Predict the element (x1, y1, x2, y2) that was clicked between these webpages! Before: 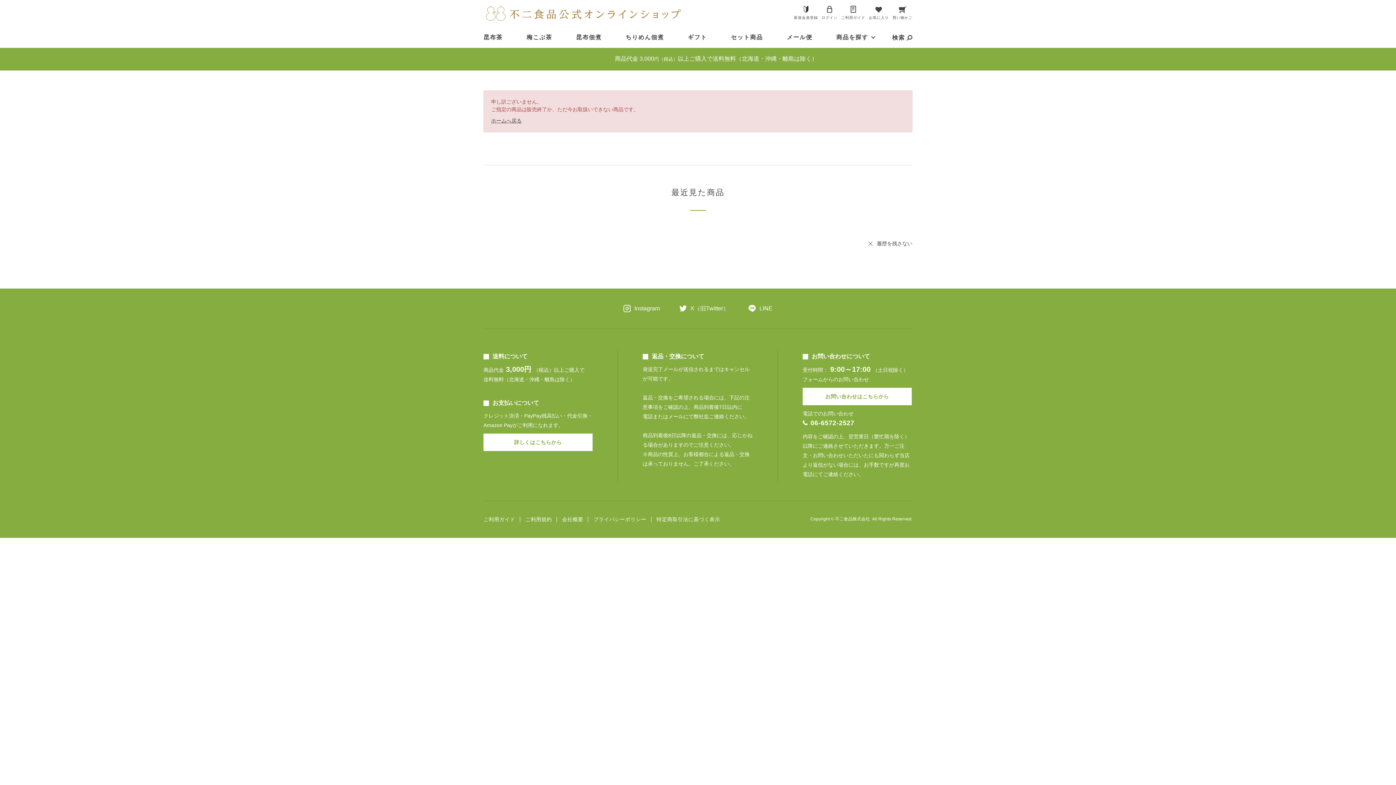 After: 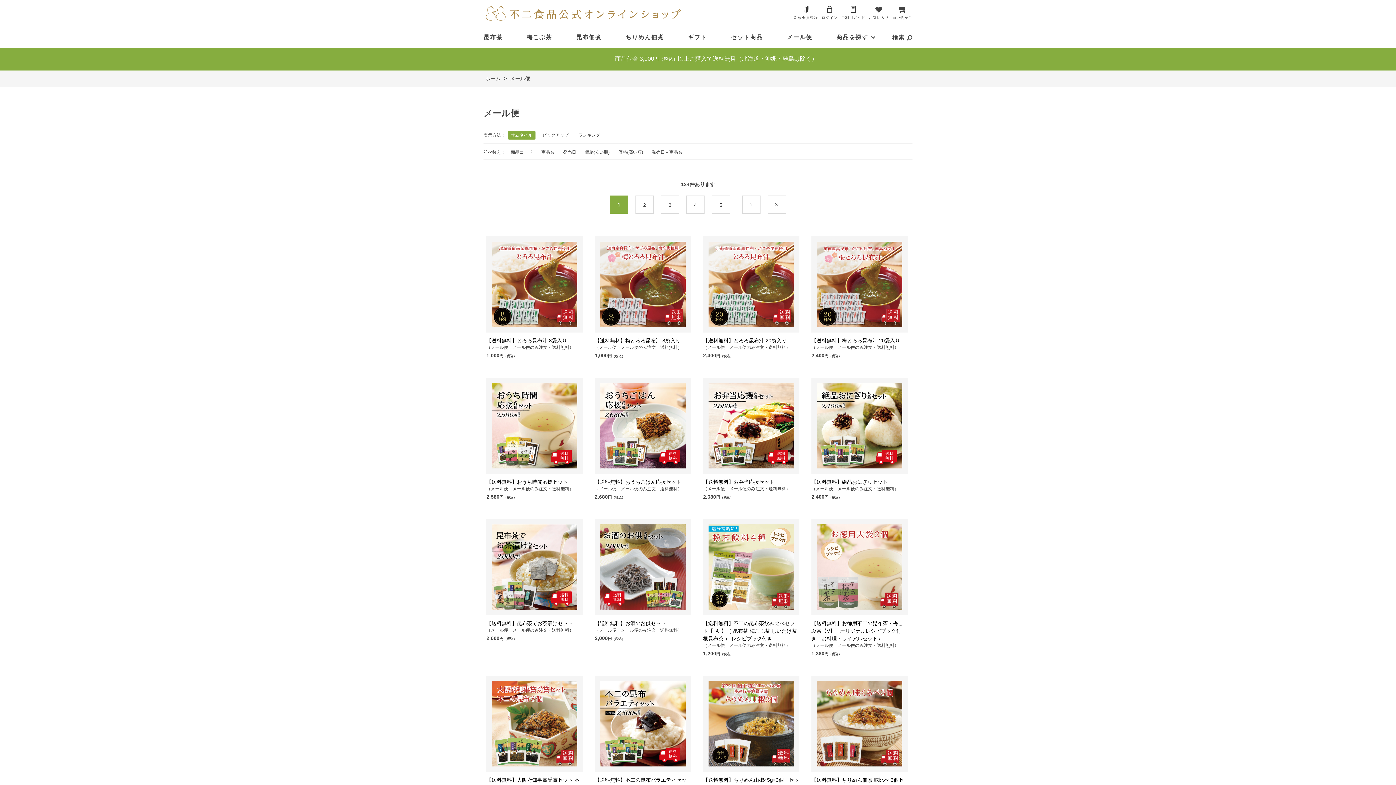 Action: label: メール便 bbox: (787, 26, 819, 48)